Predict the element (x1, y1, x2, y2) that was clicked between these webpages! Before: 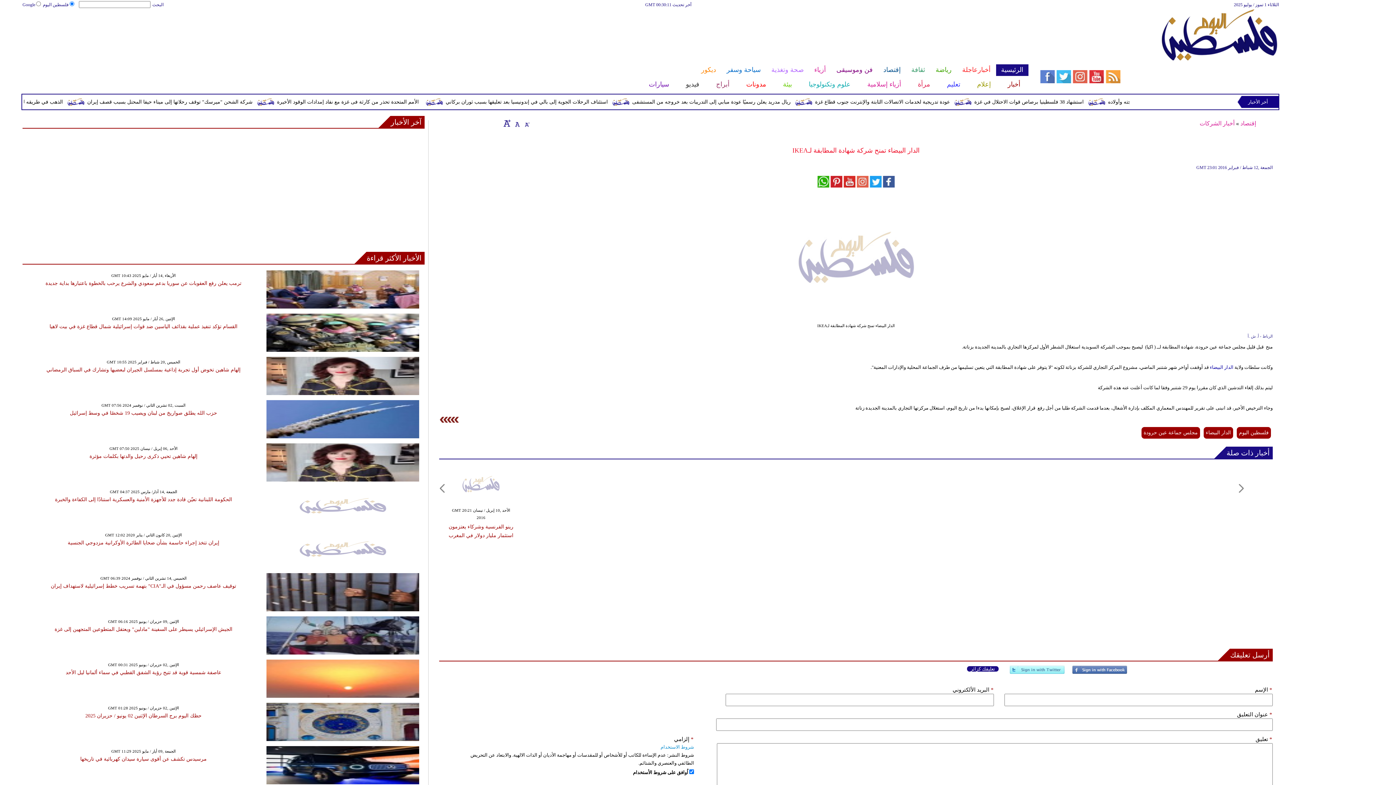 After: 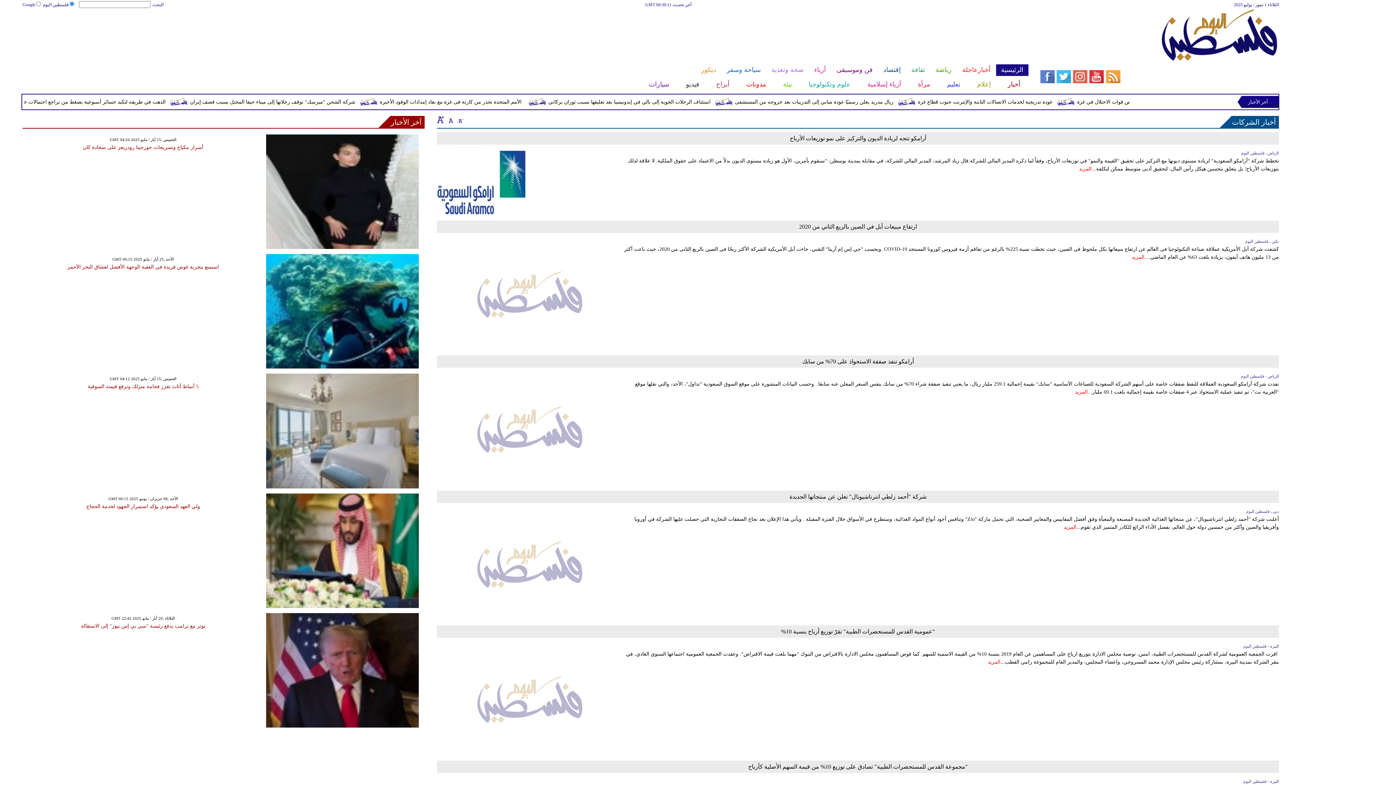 Action: bbox: (439, 418, 459, 424)